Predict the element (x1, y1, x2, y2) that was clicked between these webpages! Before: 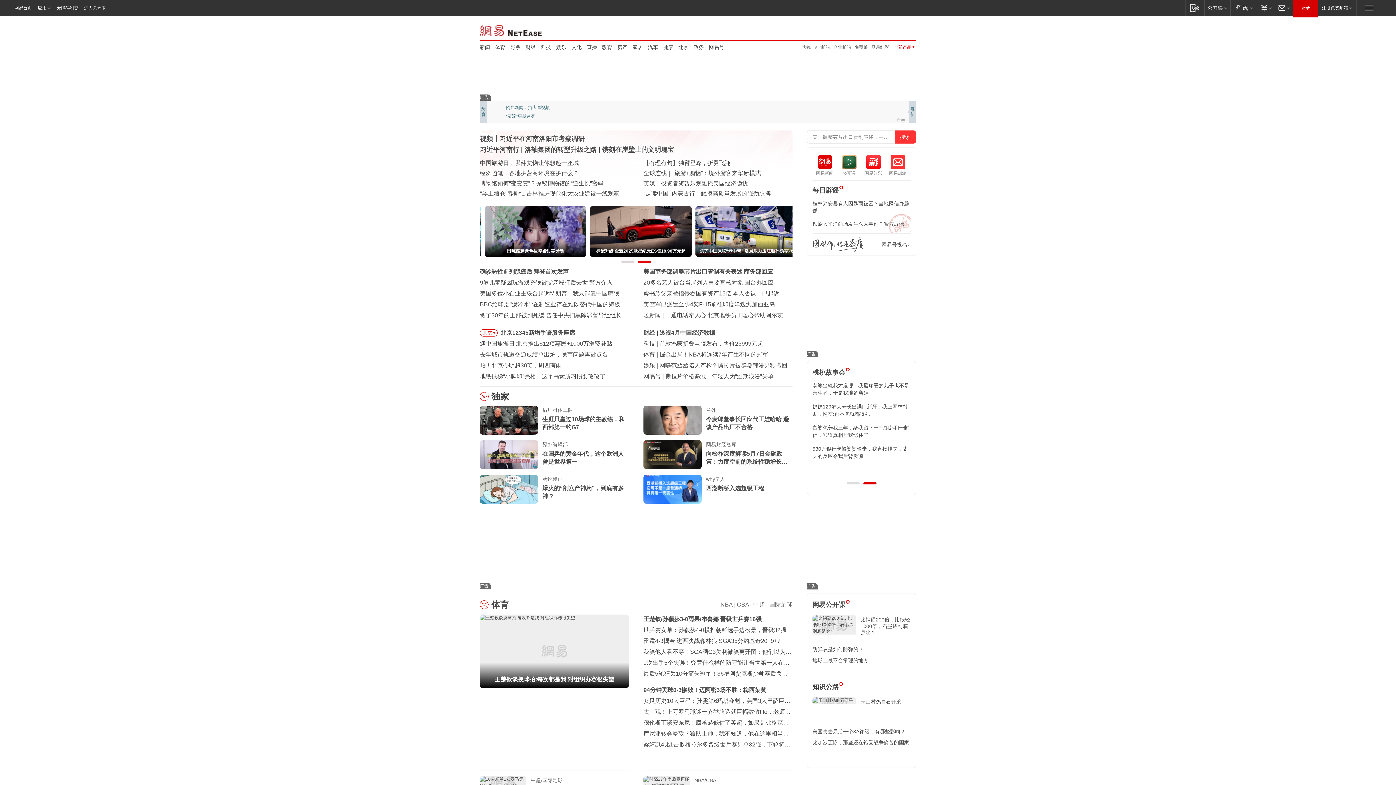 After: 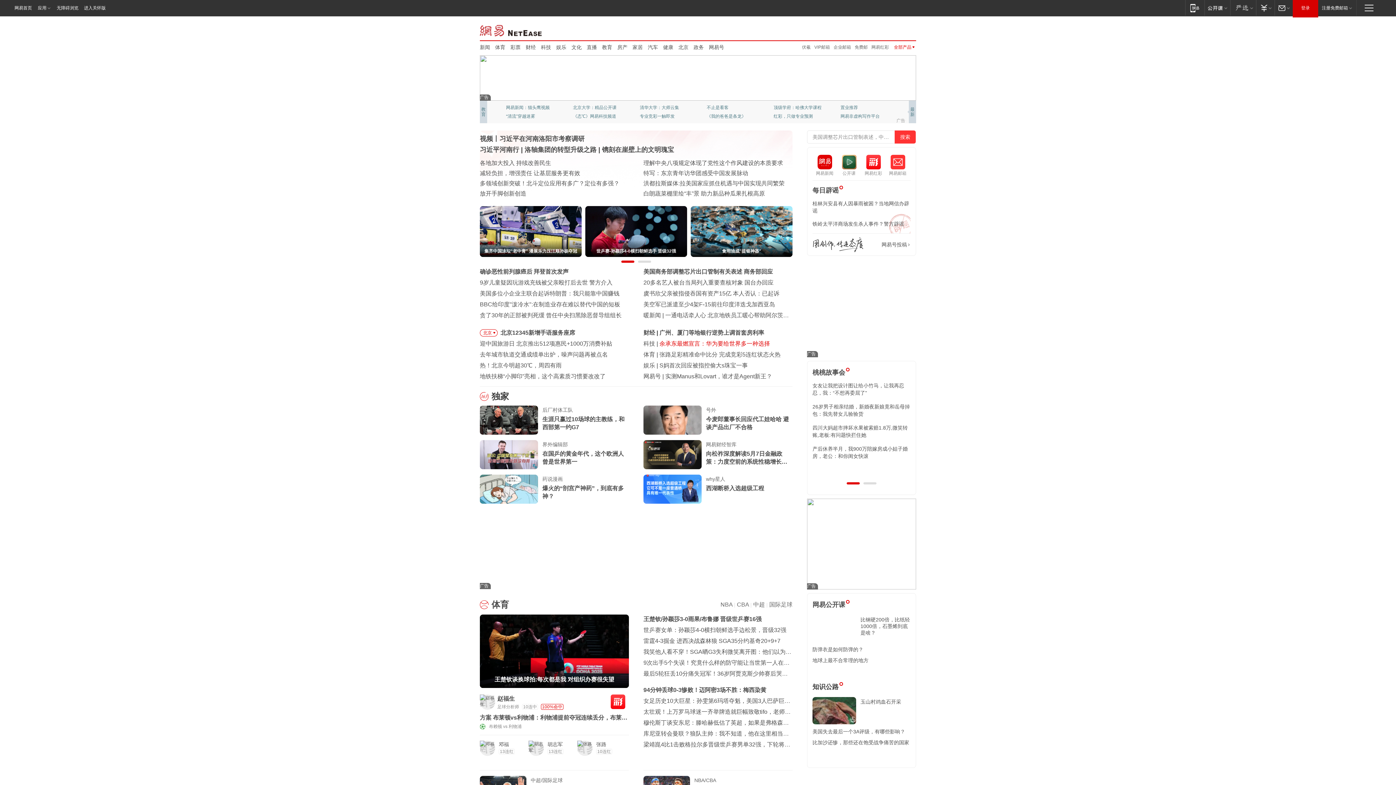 Action: label: 余承东最燃宣言：华为要给世界多一种选择 bbox: (659, 340, 770, 346)